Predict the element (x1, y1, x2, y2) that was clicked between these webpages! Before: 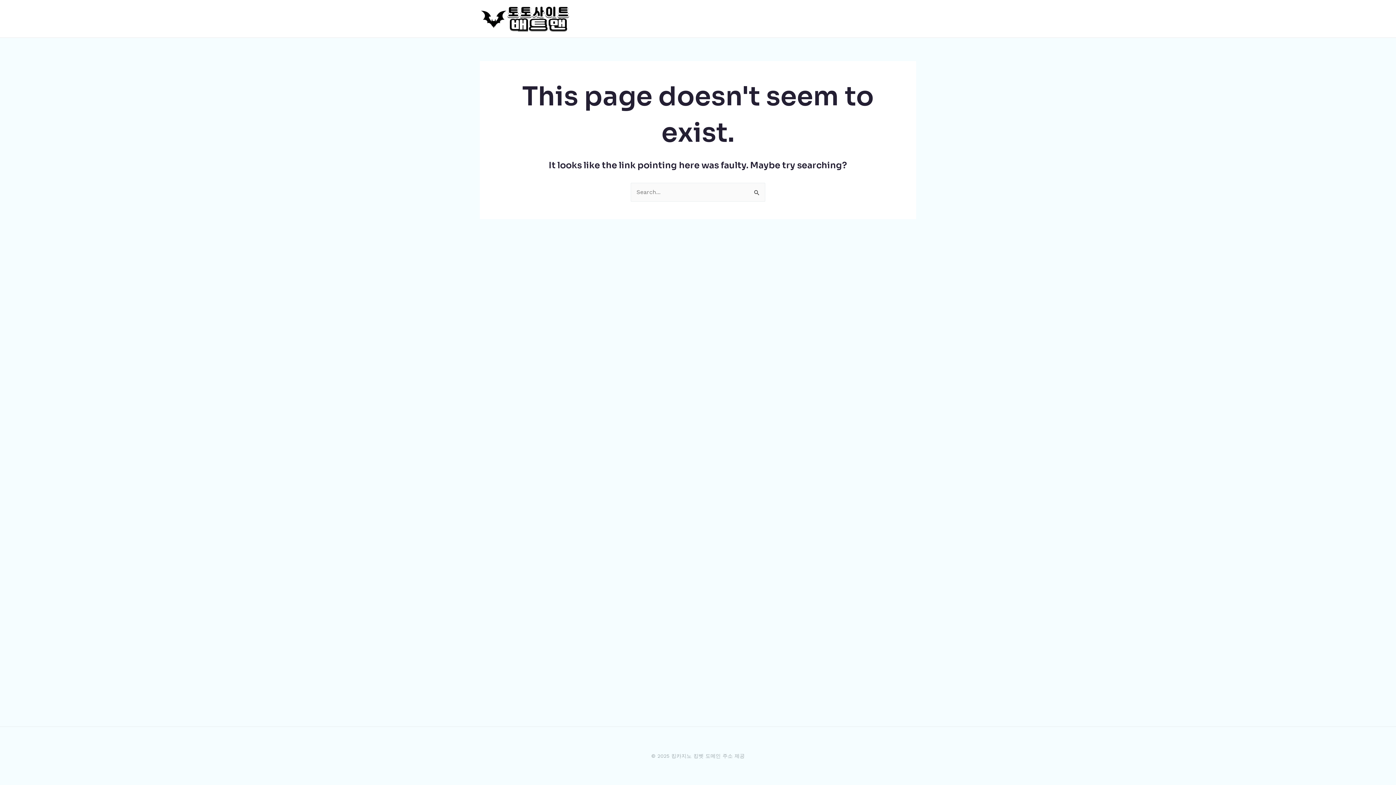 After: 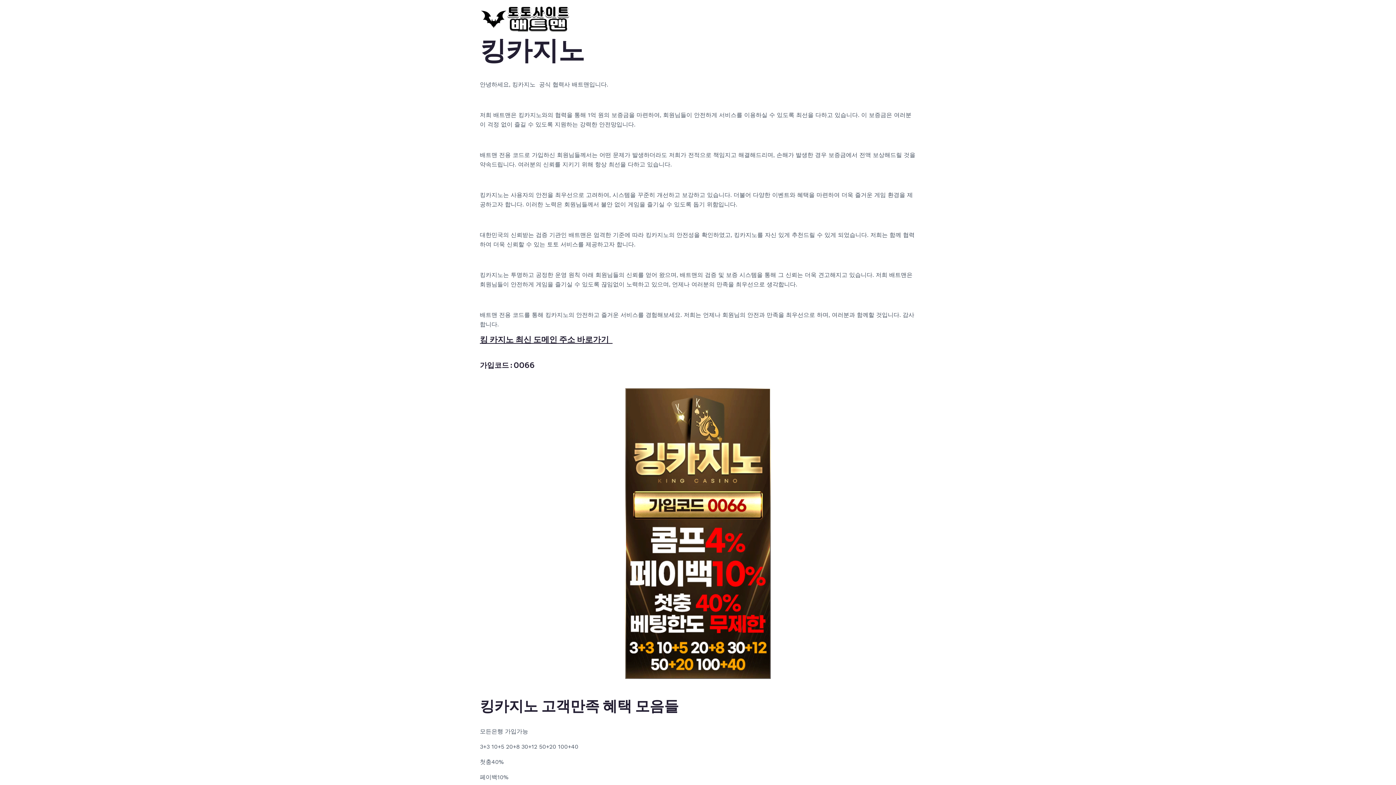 Action: bbox: (480, 14, 570, 21)